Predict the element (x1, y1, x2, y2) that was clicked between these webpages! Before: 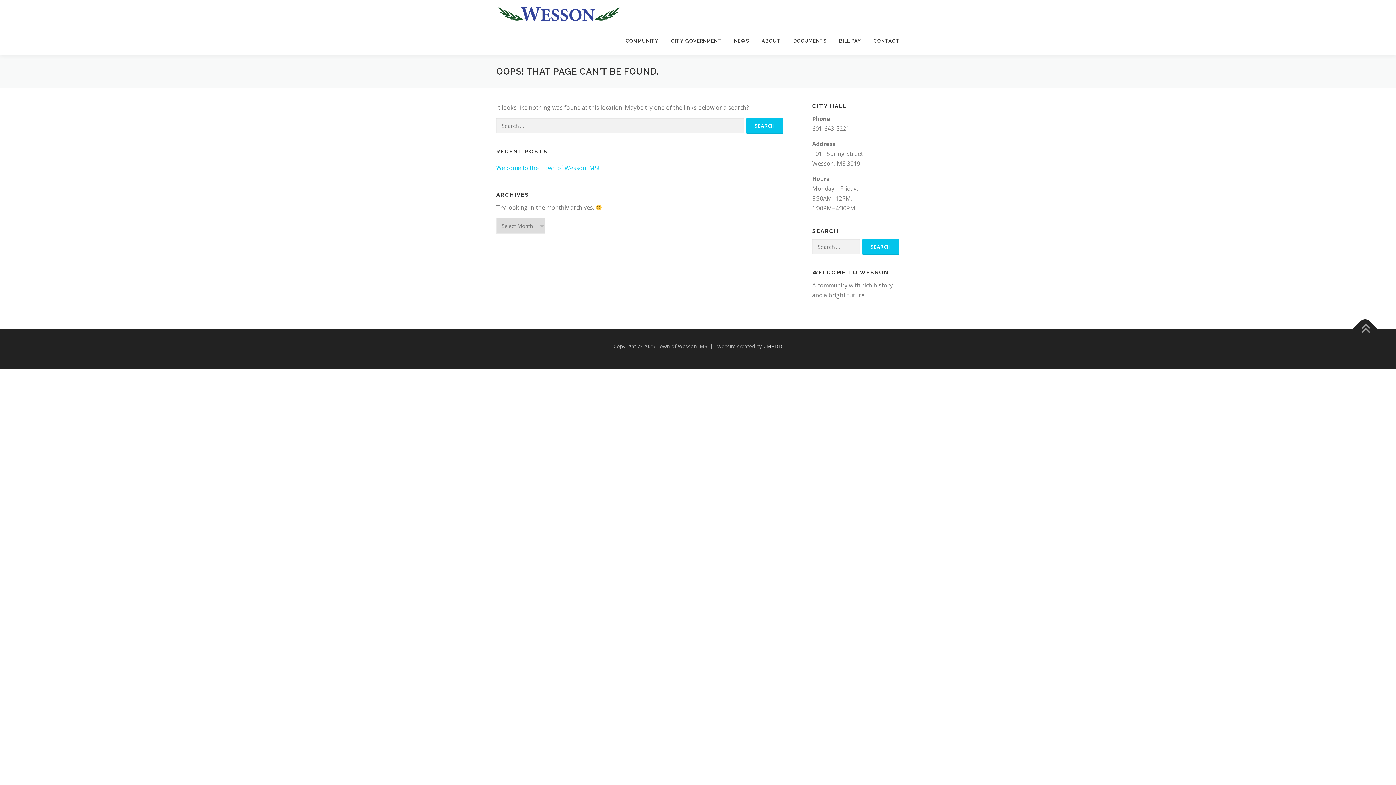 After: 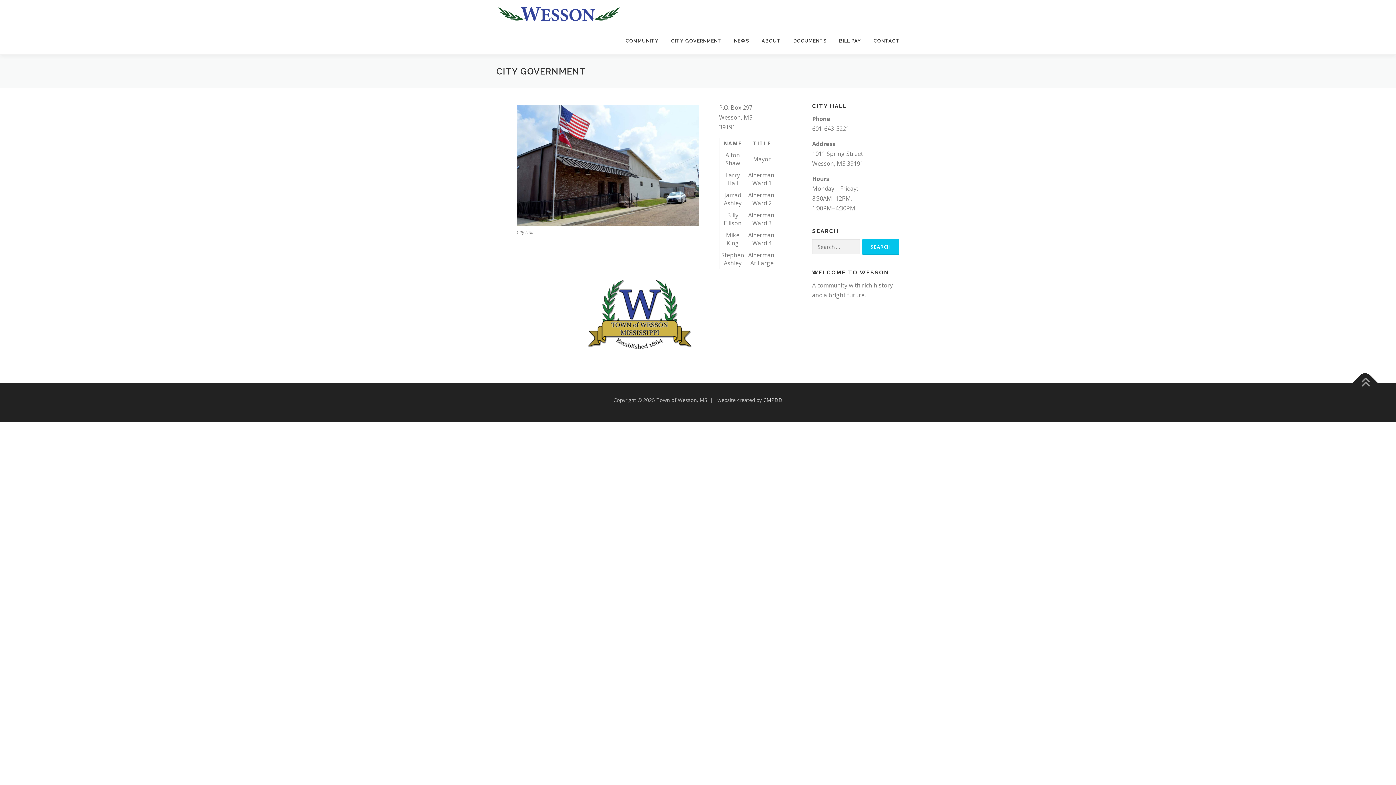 Action: bbox: (665, 27, 728, 54) label: CITY GOVERNMENT